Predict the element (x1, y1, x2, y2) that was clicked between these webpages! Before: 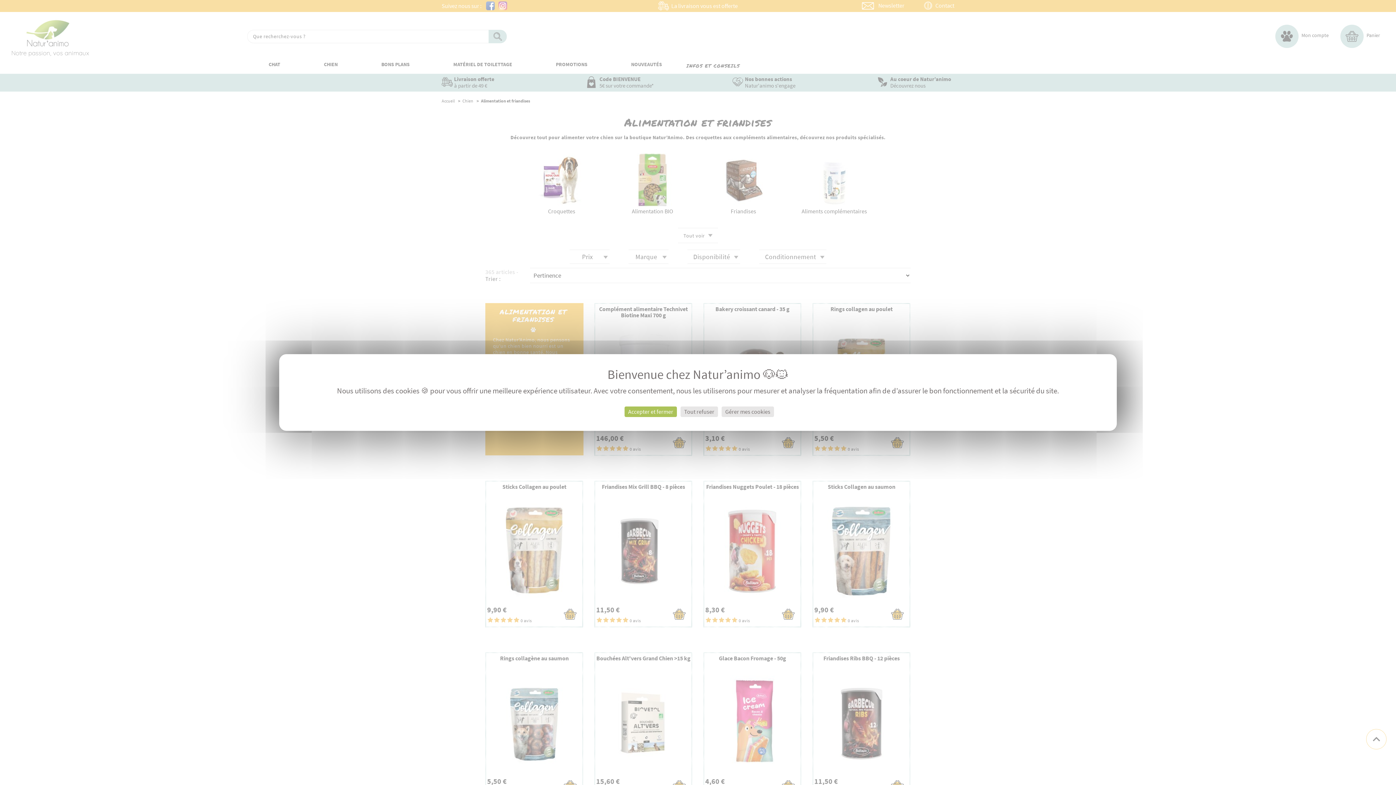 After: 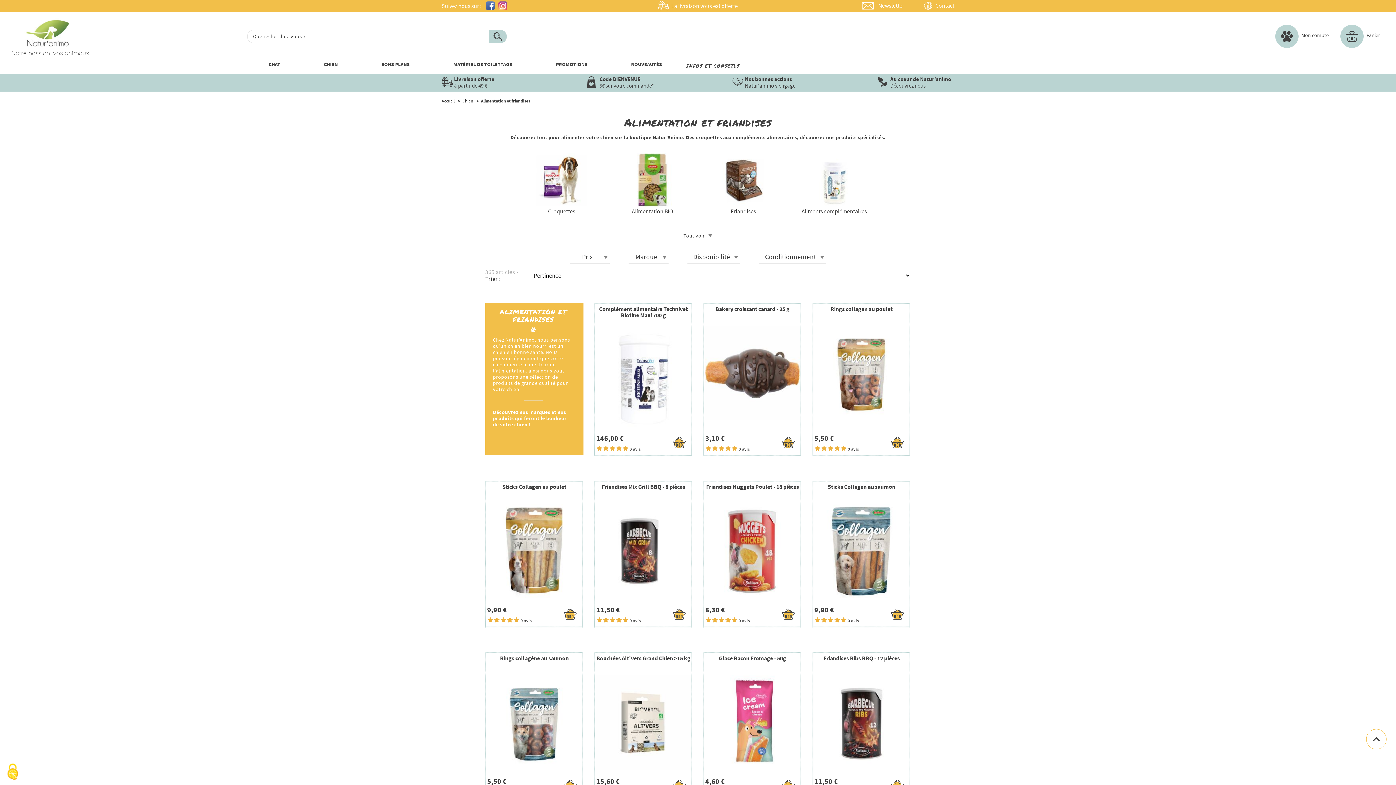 Action: label: Cookies : Tout refuser bbox: (680, 406, 718, 417)